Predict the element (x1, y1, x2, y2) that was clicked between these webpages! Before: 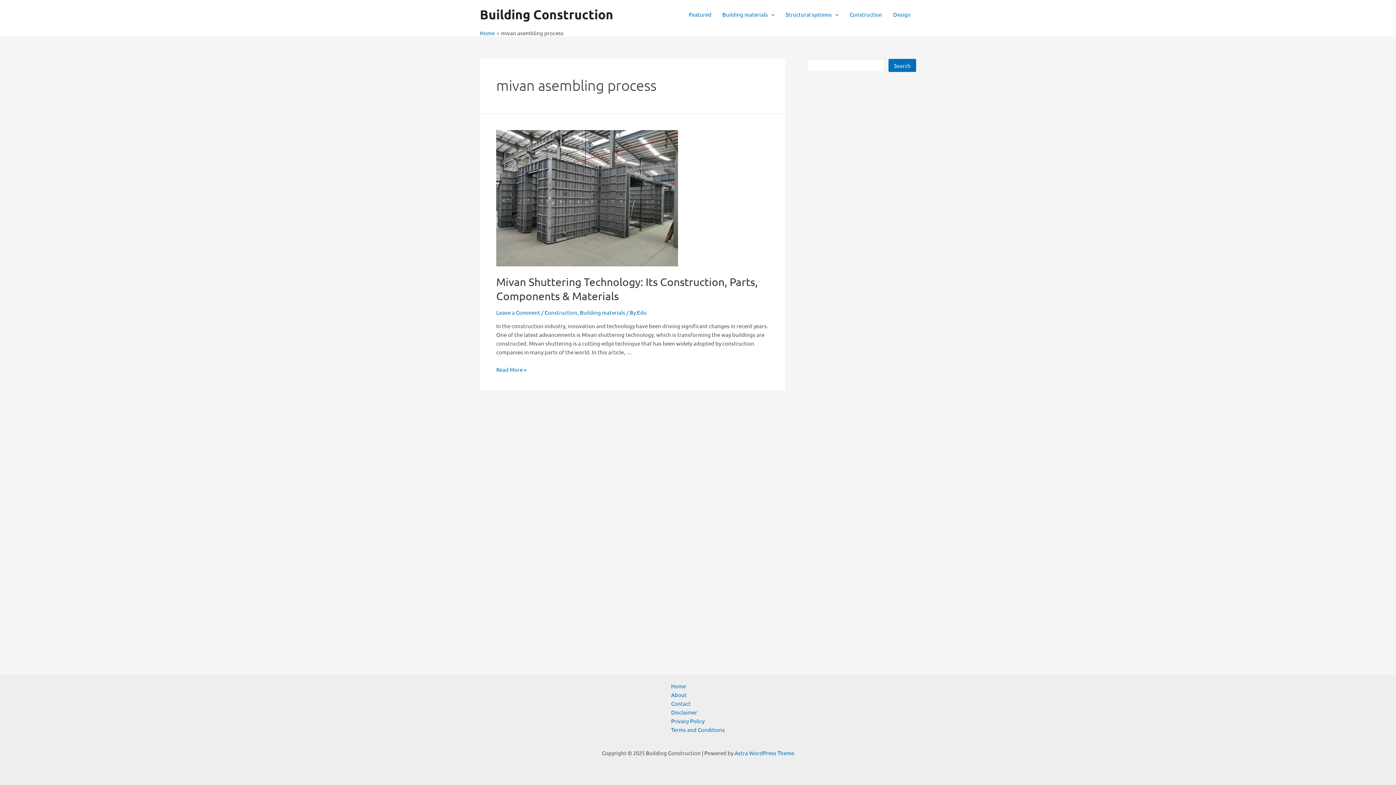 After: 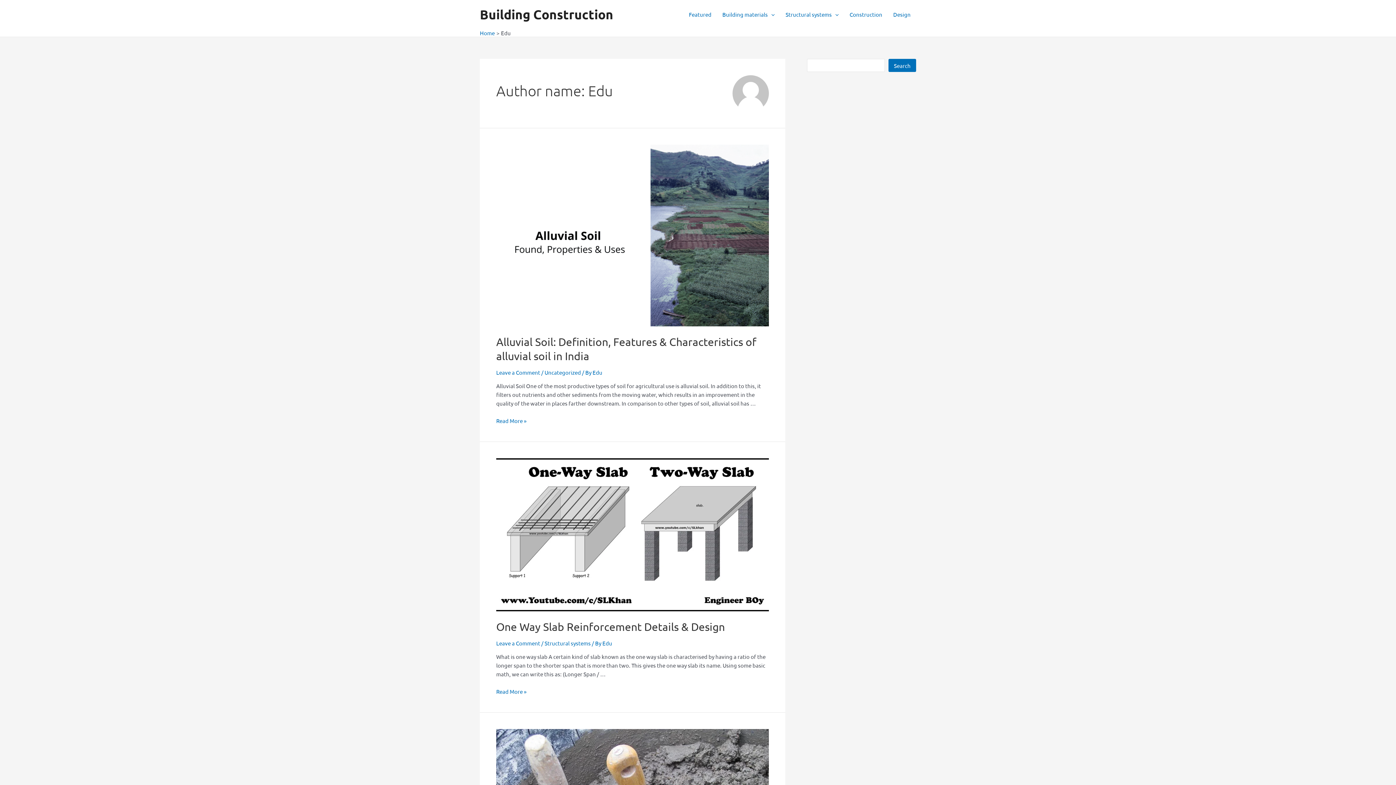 Action: bbox: (637, 308, 646, 315) label: Edu